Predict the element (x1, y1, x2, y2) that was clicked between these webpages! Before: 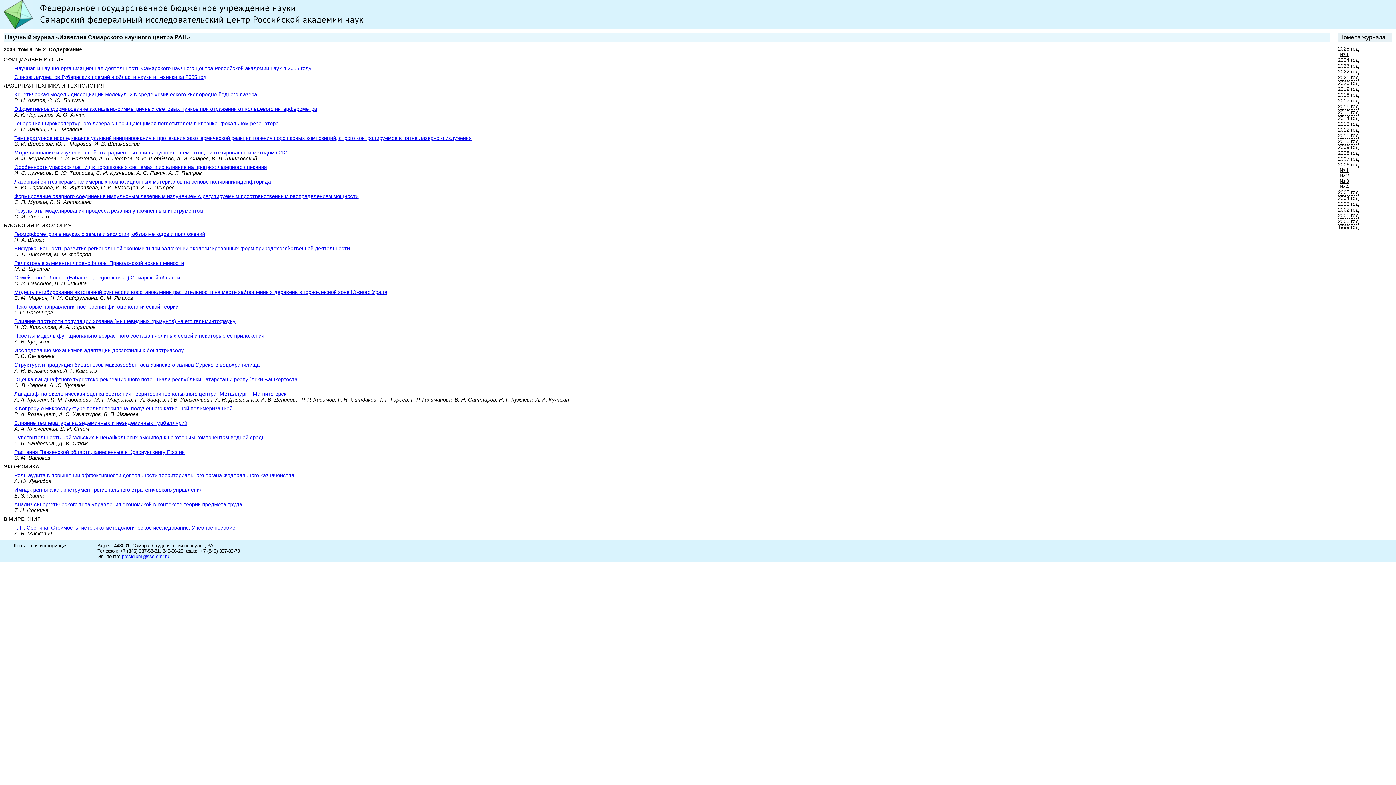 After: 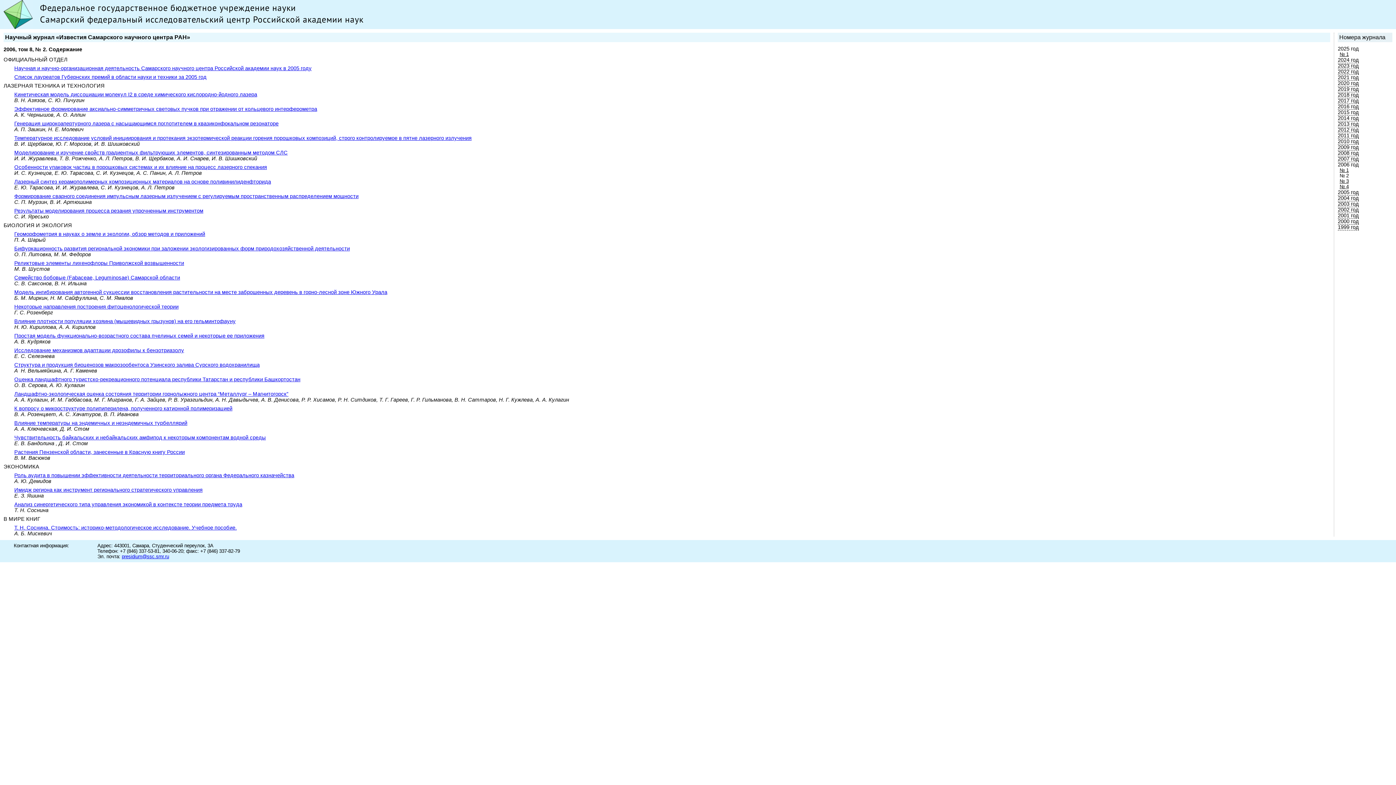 Action: bbox: (14, 289, 387, 295) label: Модель ингибирования автогенной сукцессии восстановления растительности на месте заброшенных деревень в горно-лесной зоне Южного Урала